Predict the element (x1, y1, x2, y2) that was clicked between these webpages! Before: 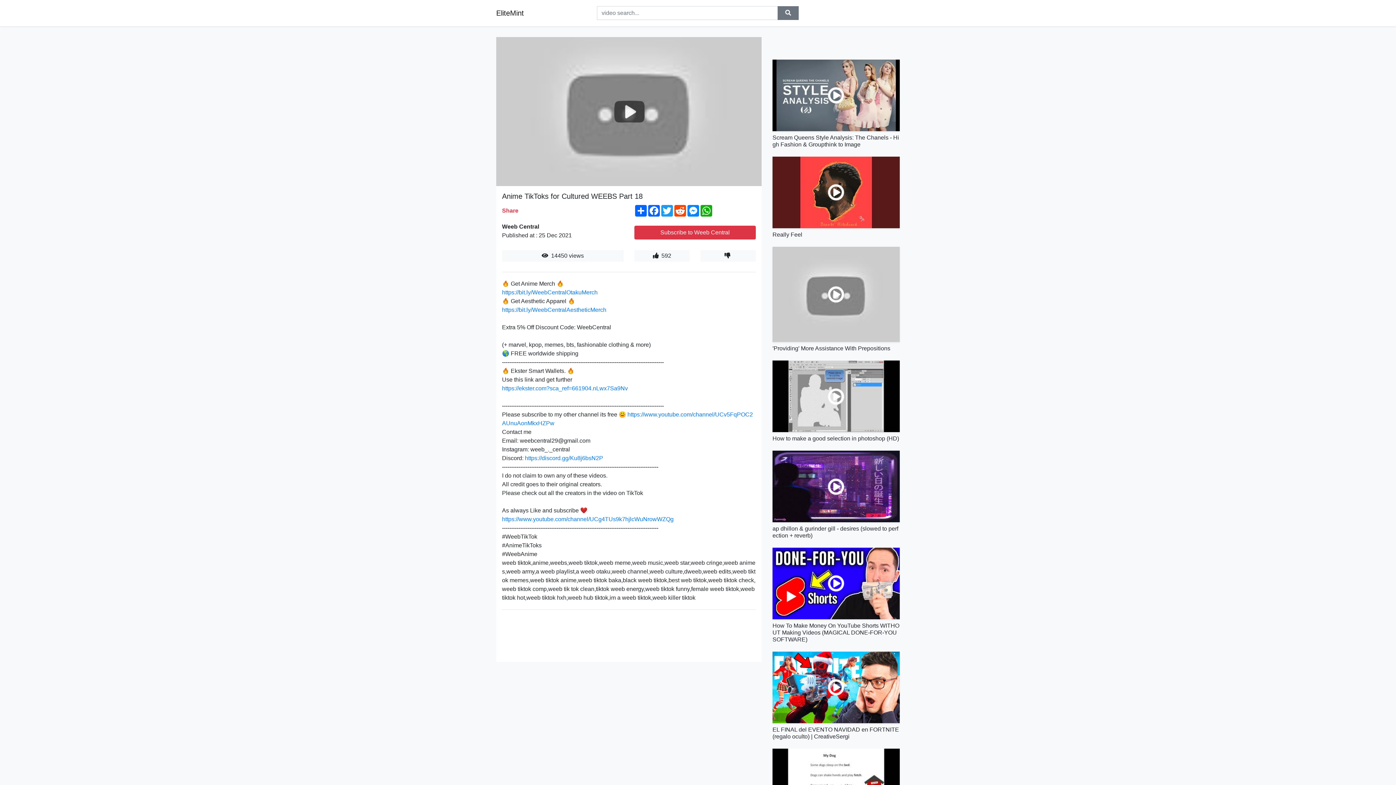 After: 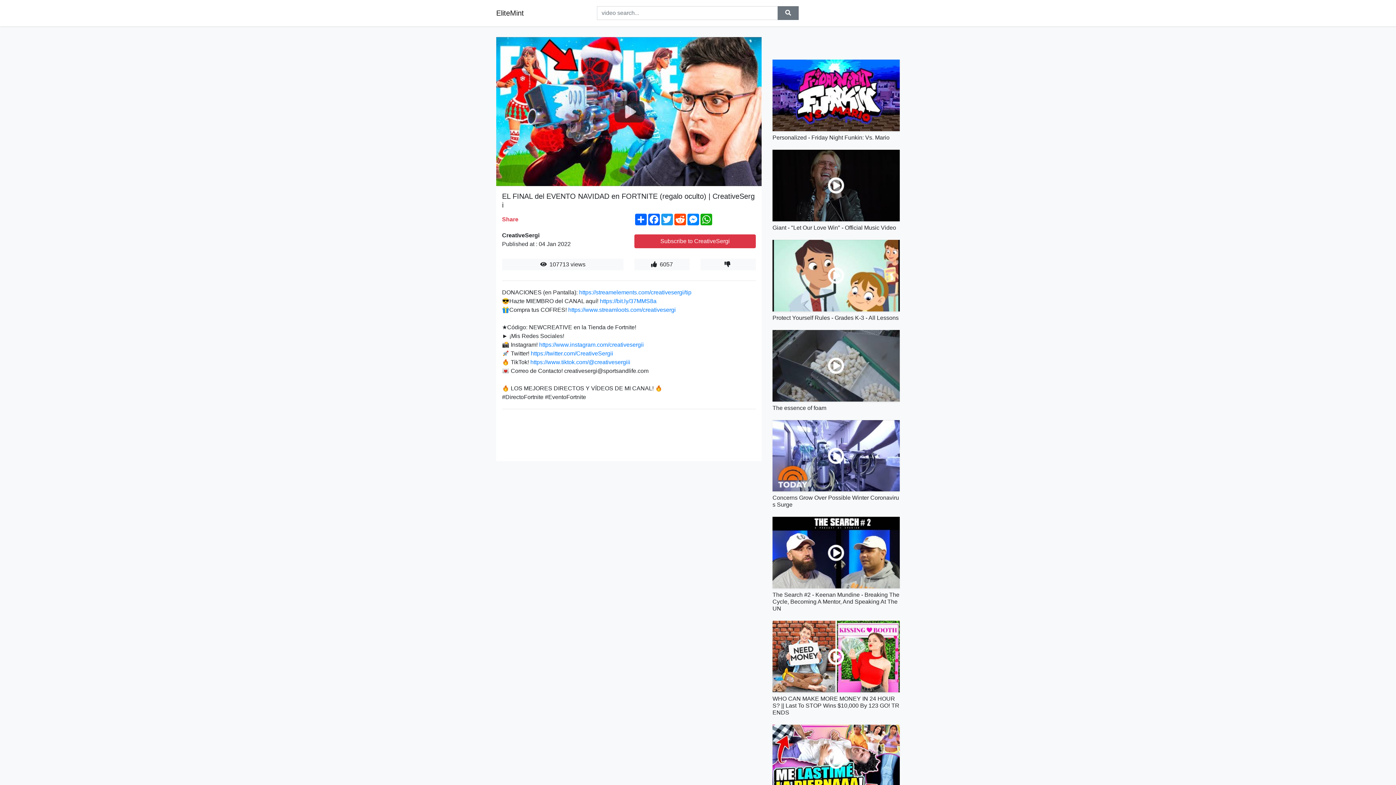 Action: bbox: (772, 651, 900, 723)